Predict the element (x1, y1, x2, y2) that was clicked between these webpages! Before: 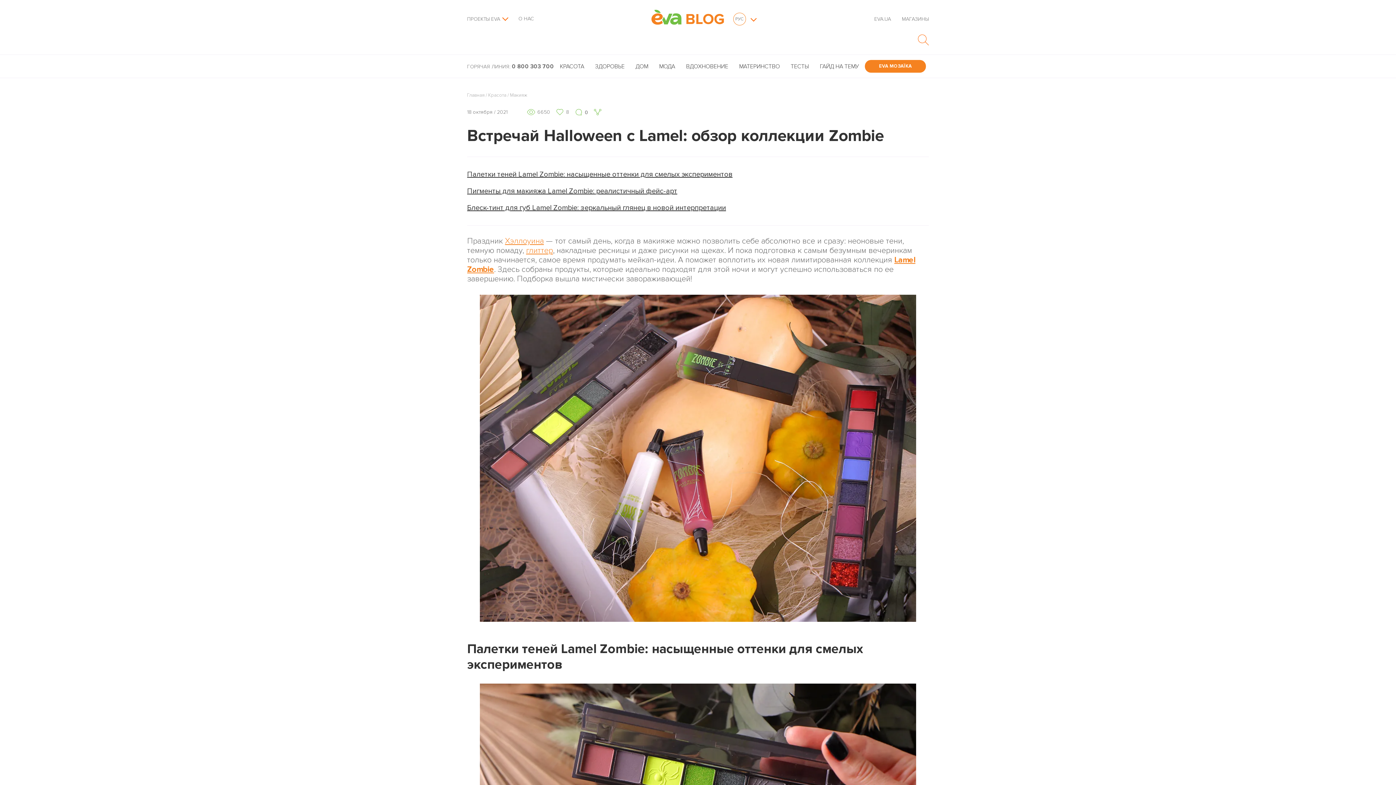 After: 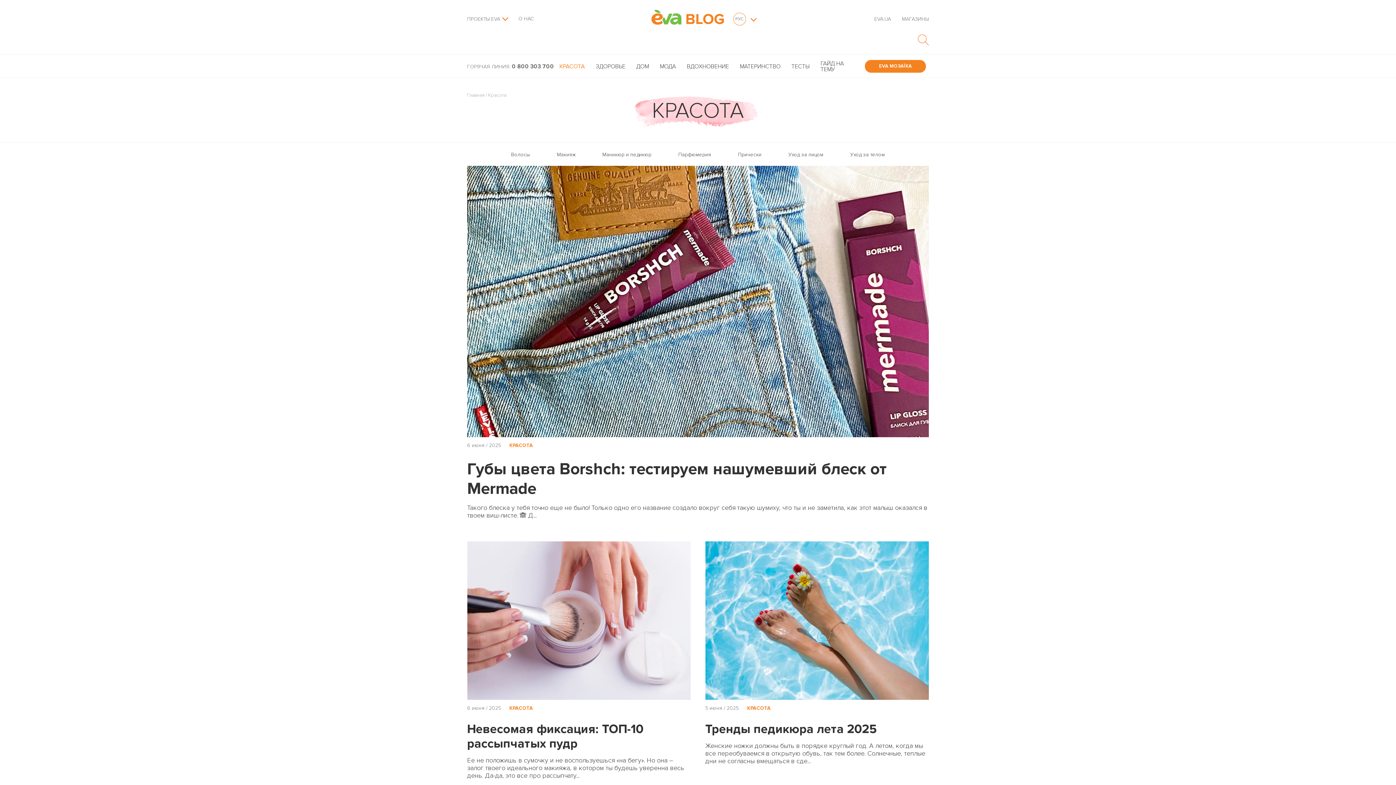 Action: bbox: (488, 92, 506, 98) label: Красота